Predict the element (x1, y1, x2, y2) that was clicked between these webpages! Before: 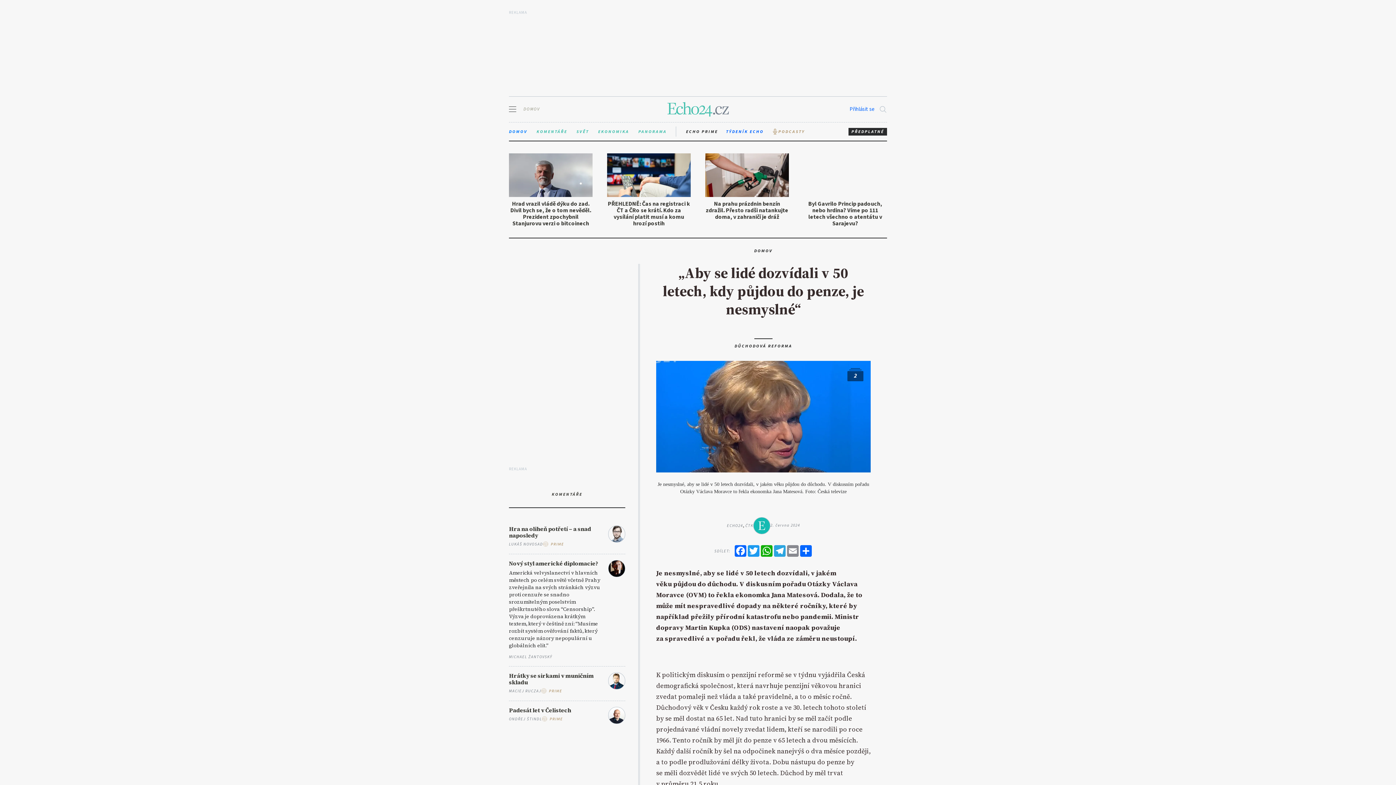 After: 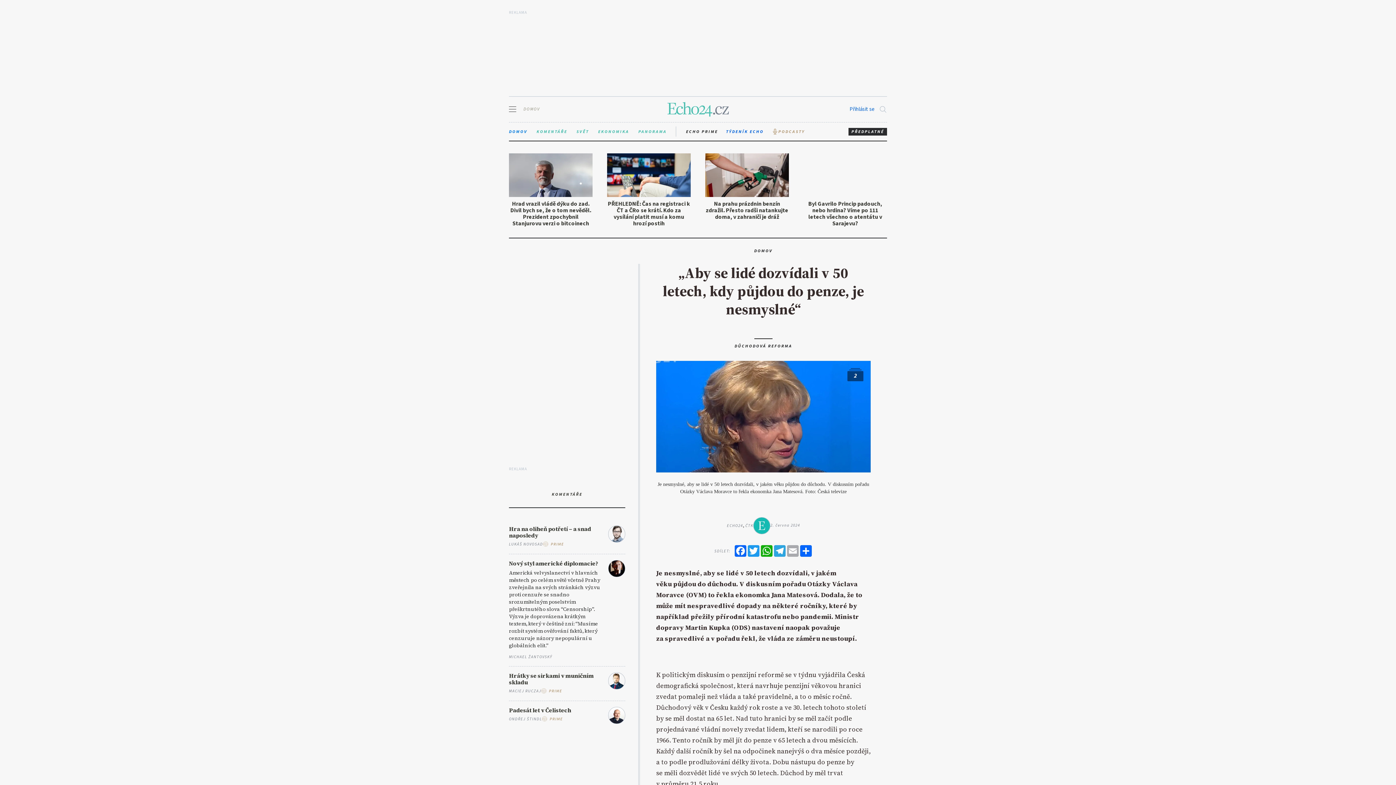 Action: label: Email bbox: (786, 545, 799, 557)